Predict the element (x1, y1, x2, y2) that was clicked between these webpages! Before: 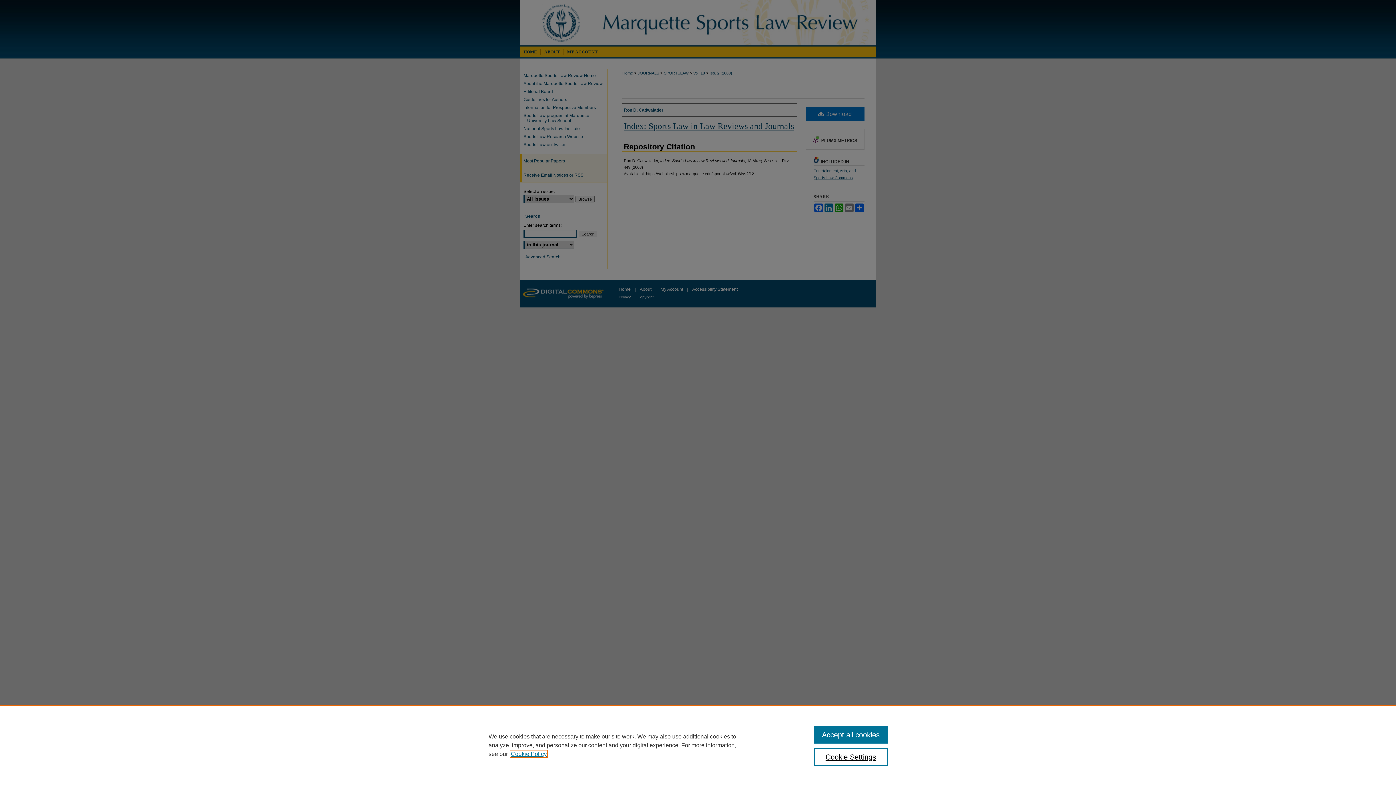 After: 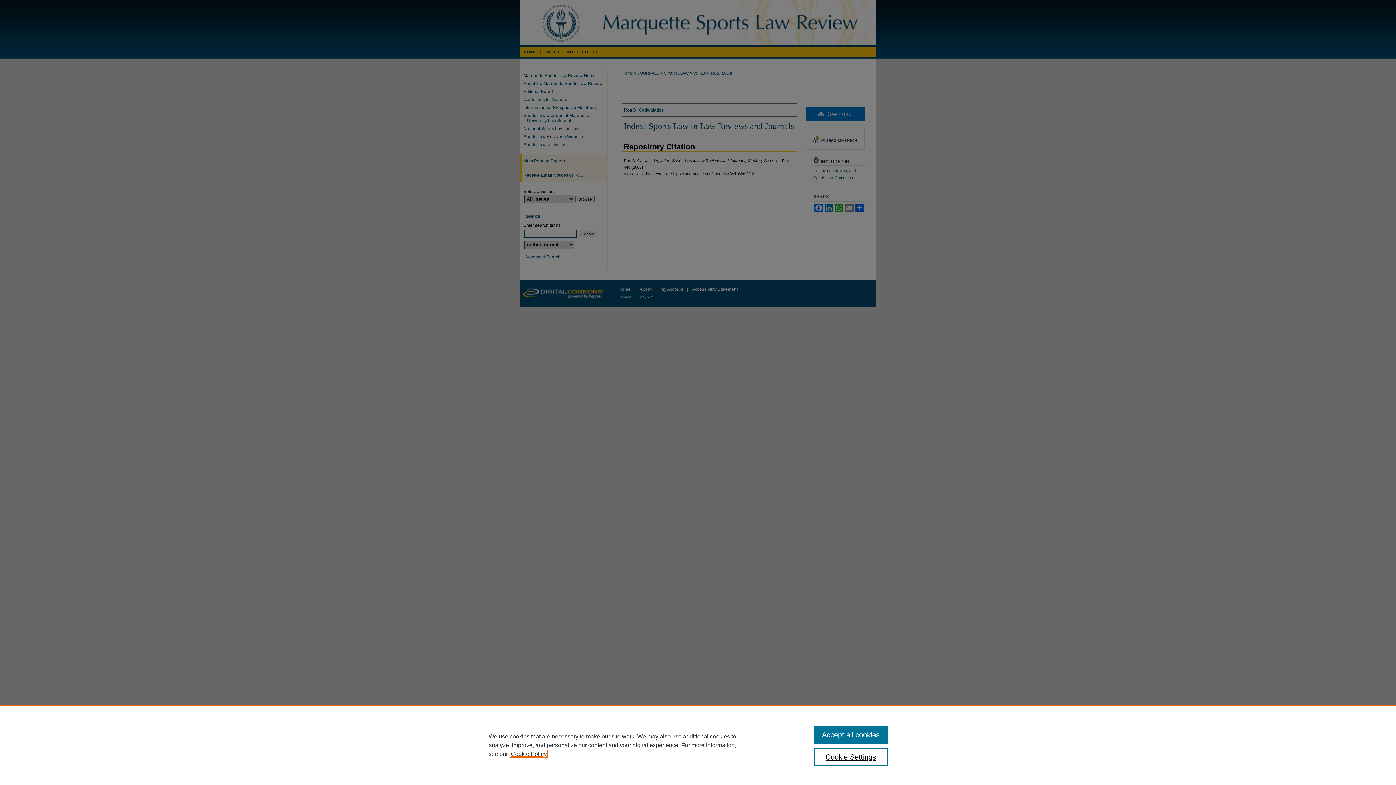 Action: bbox: (510, 751, 546, 757) label: , opens in a new tab